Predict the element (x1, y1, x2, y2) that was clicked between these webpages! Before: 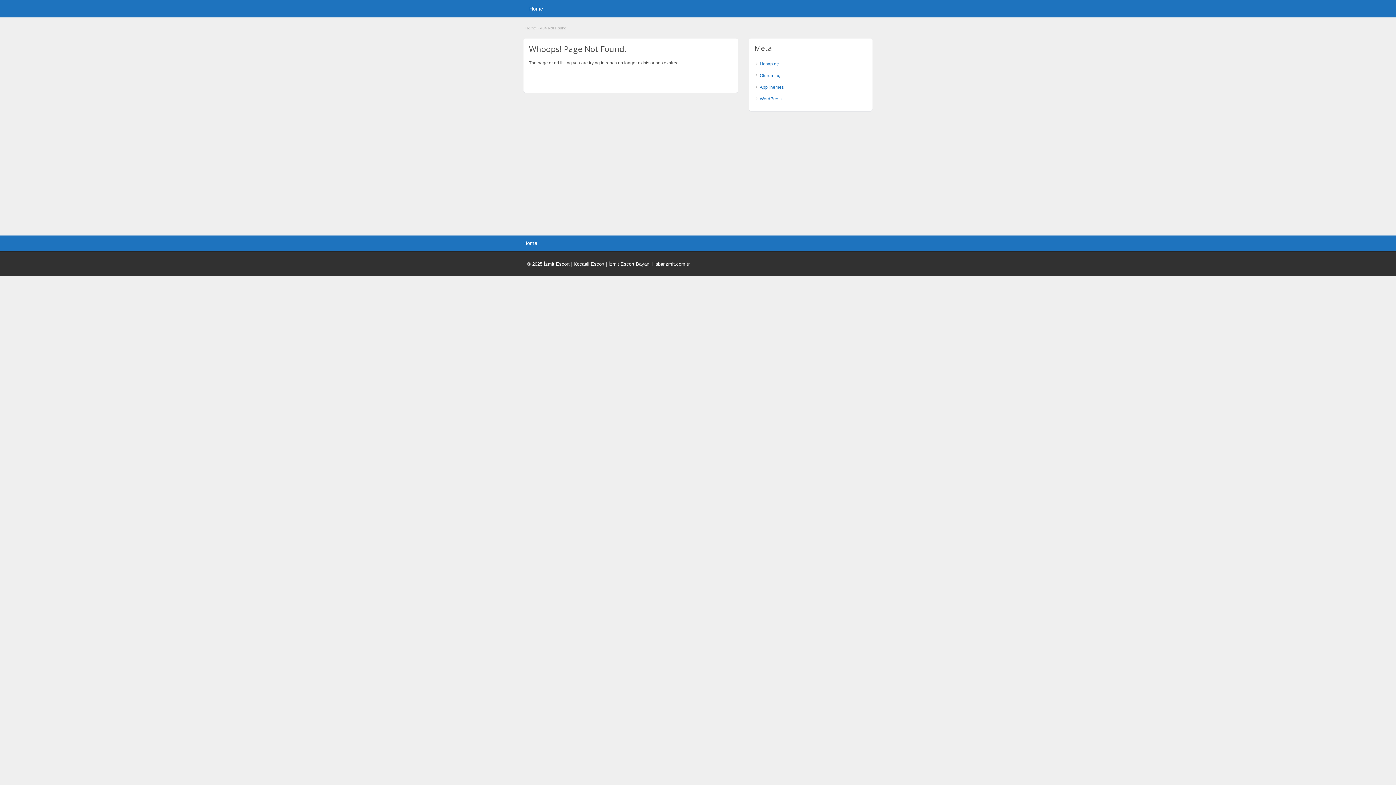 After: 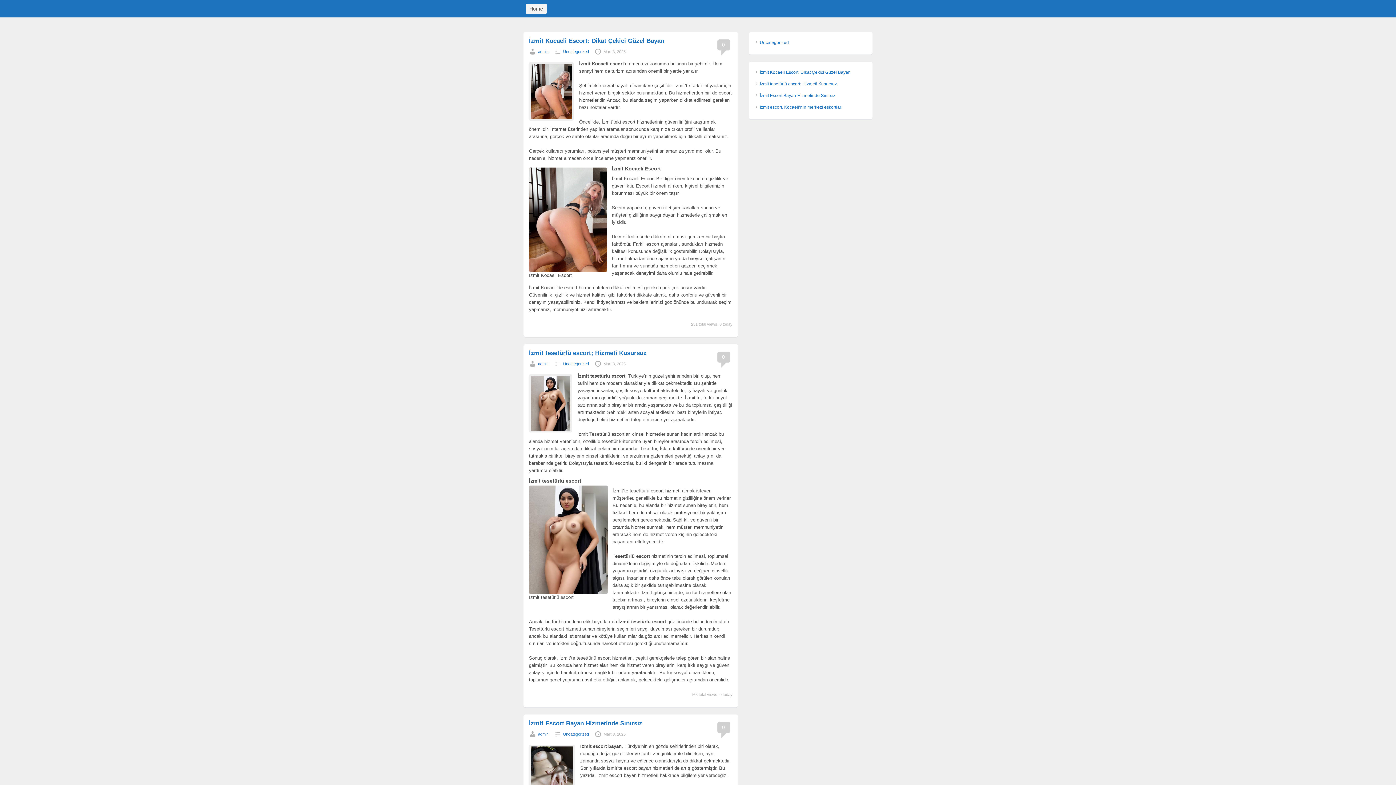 Action: label: Home bbox: (525, 3, 546, 13)